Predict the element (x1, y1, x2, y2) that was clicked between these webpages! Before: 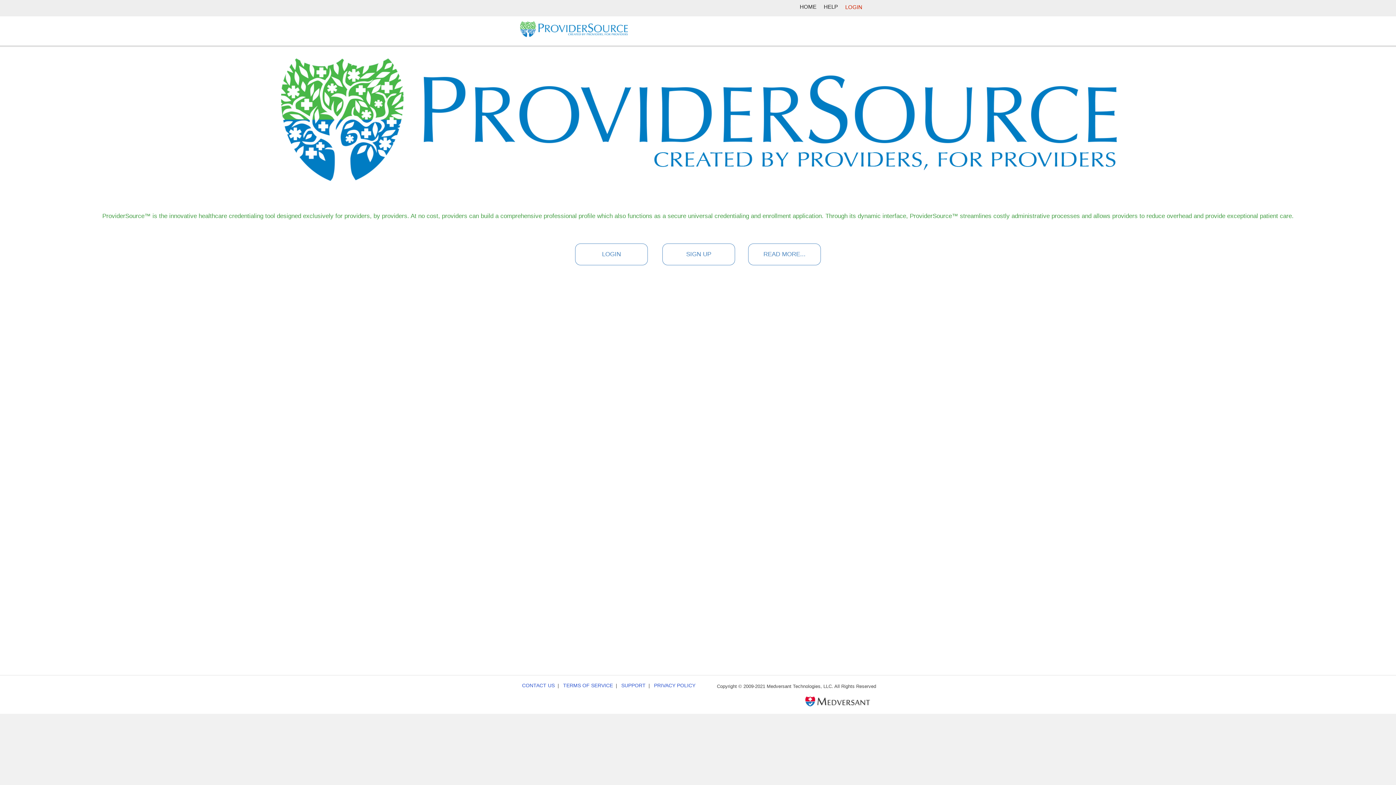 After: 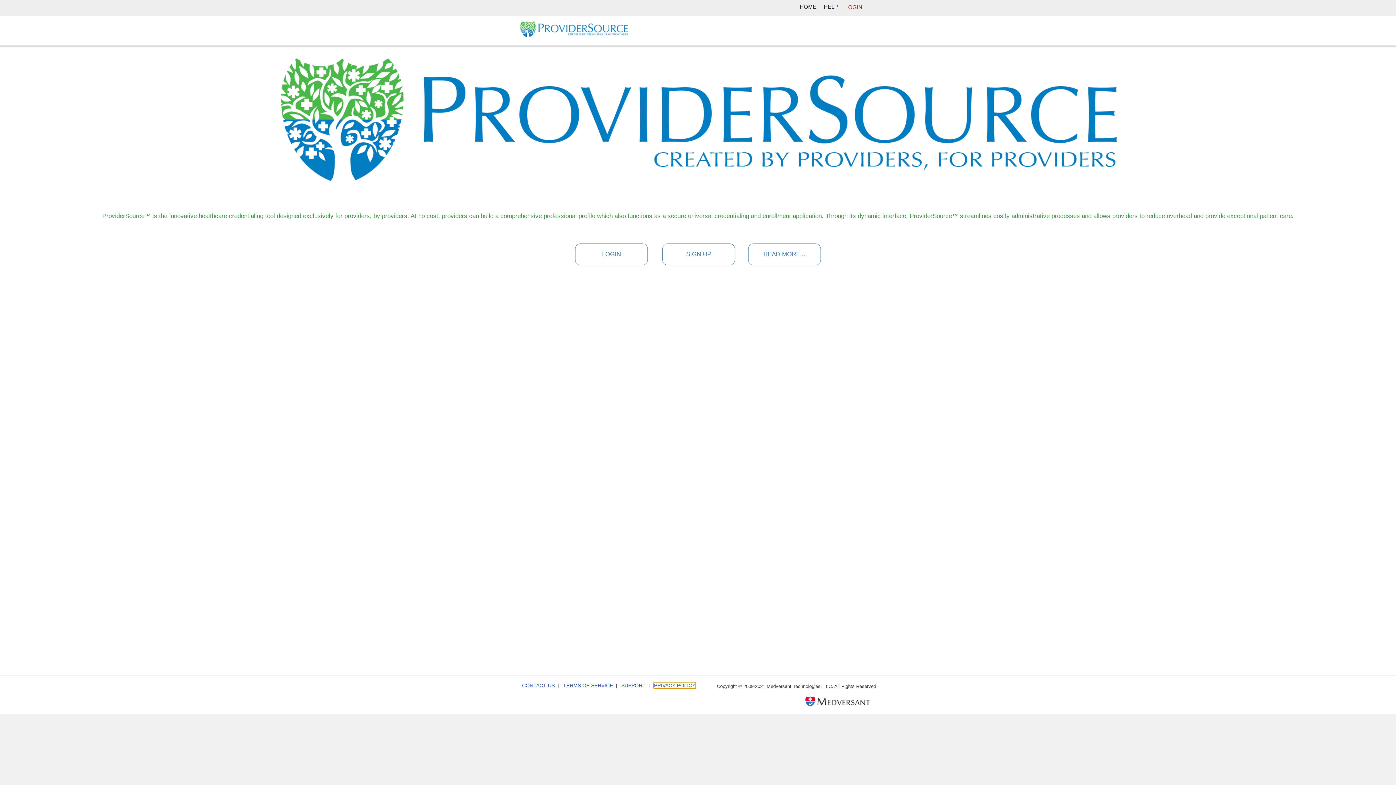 Action: bbox: (654, 682, 695, 688) label: PRIVACY POLICY